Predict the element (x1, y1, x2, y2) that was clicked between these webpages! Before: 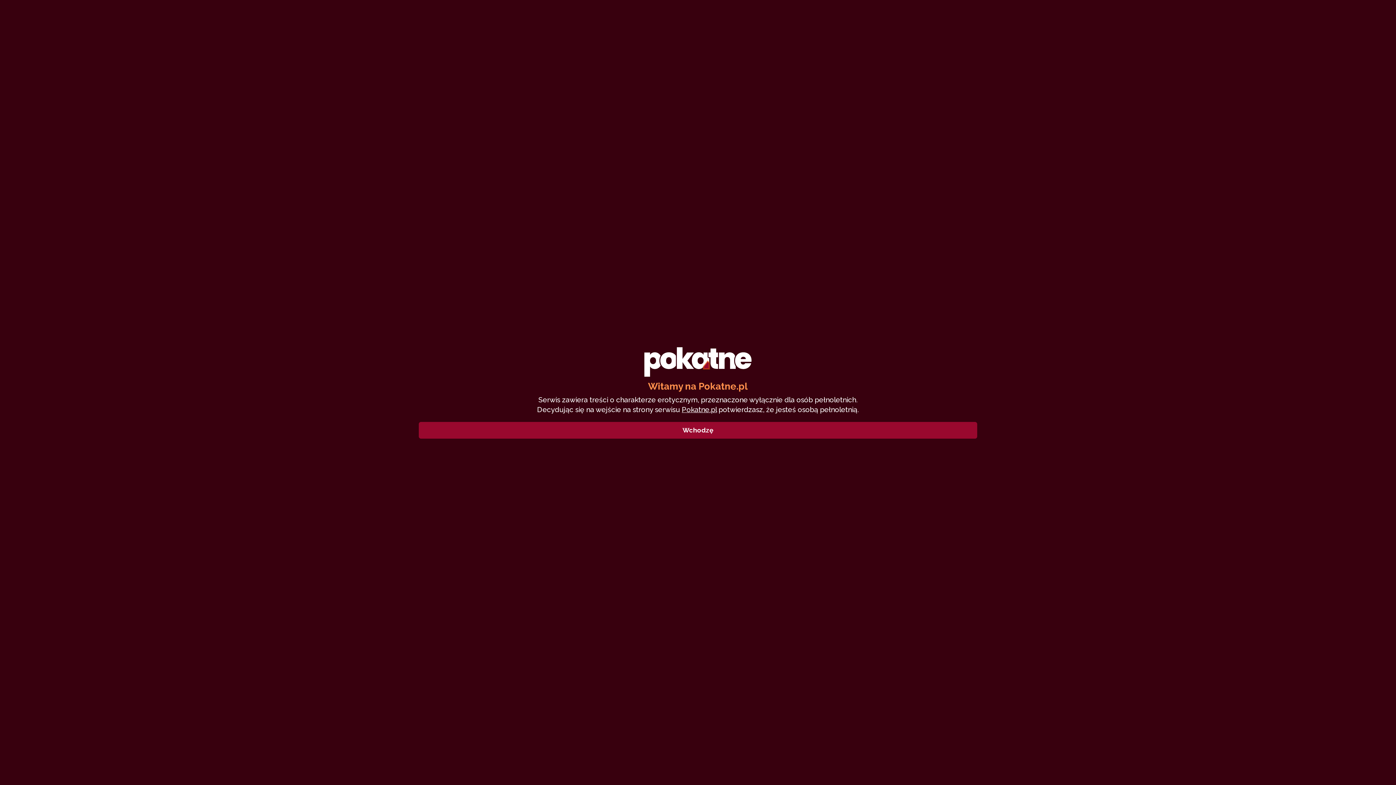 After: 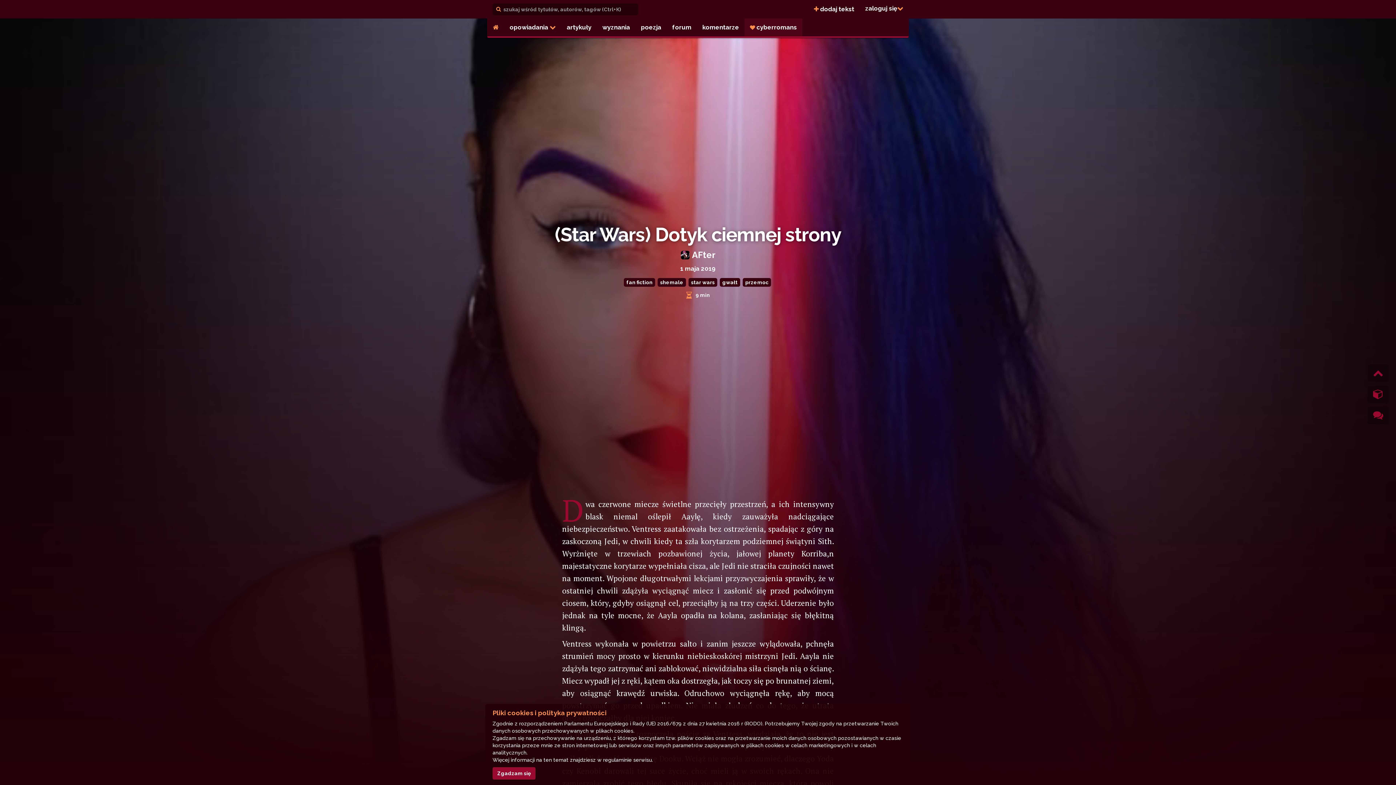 Action: label: Wchodzę bbox: (418, 422, 977, 438)